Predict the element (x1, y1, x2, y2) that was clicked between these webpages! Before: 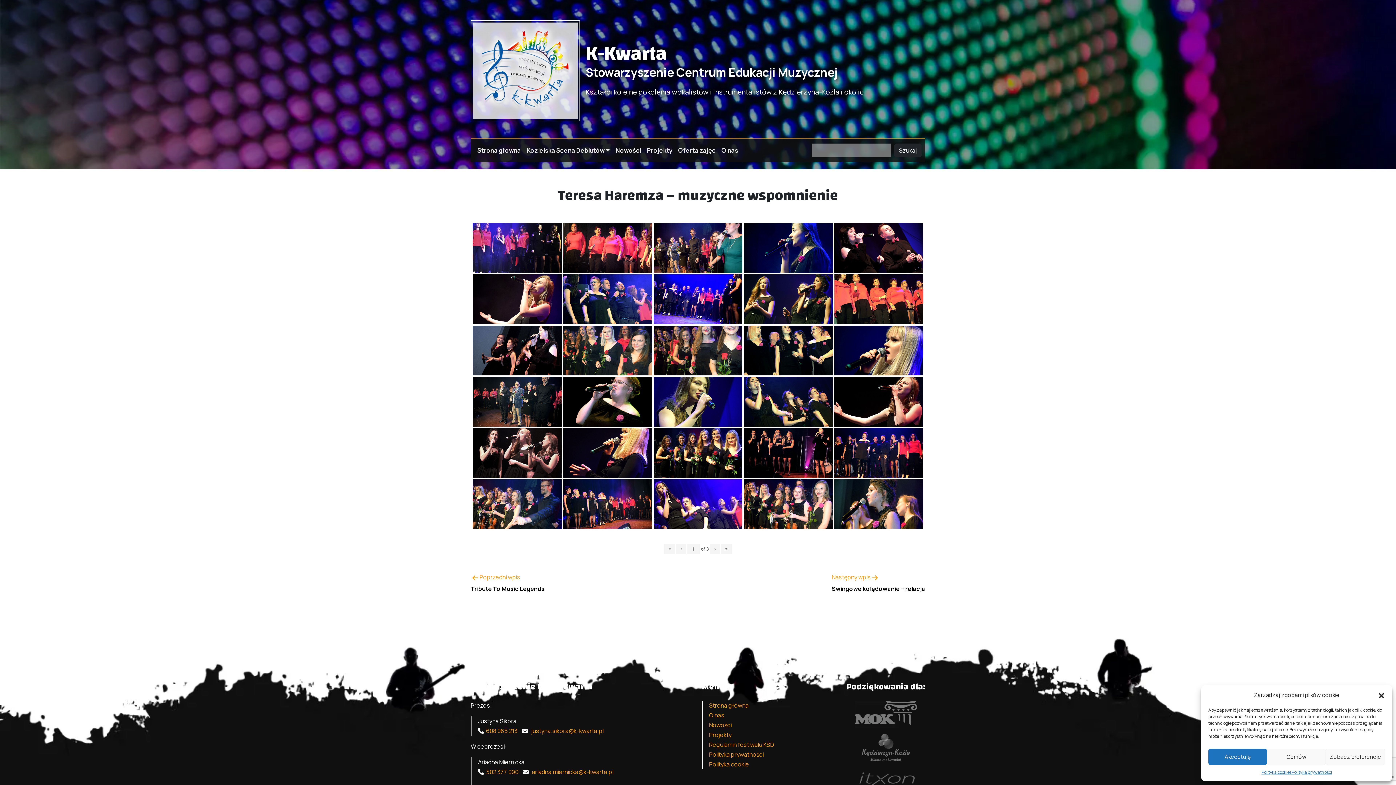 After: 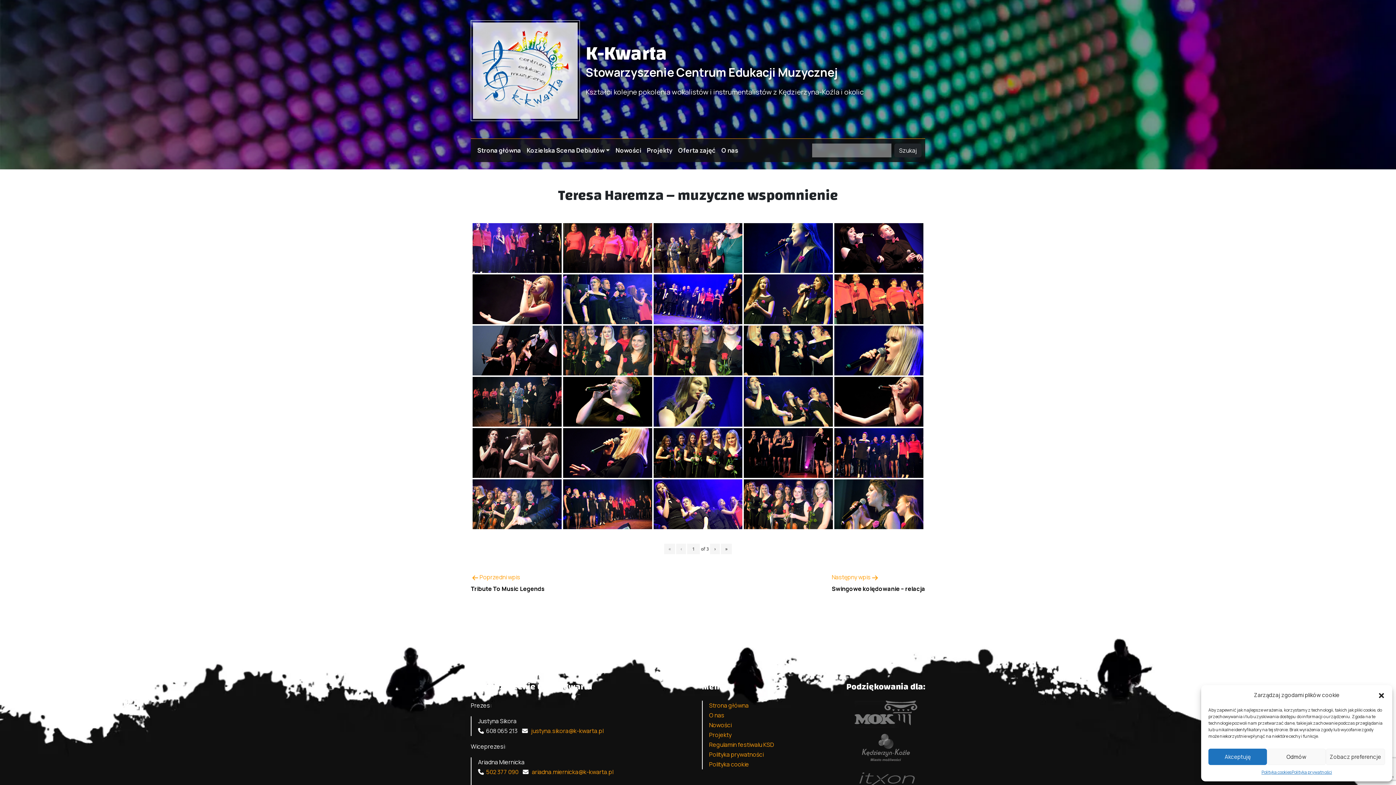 Action: bbox: (486, 727, 517, 735) label: 608 065 213